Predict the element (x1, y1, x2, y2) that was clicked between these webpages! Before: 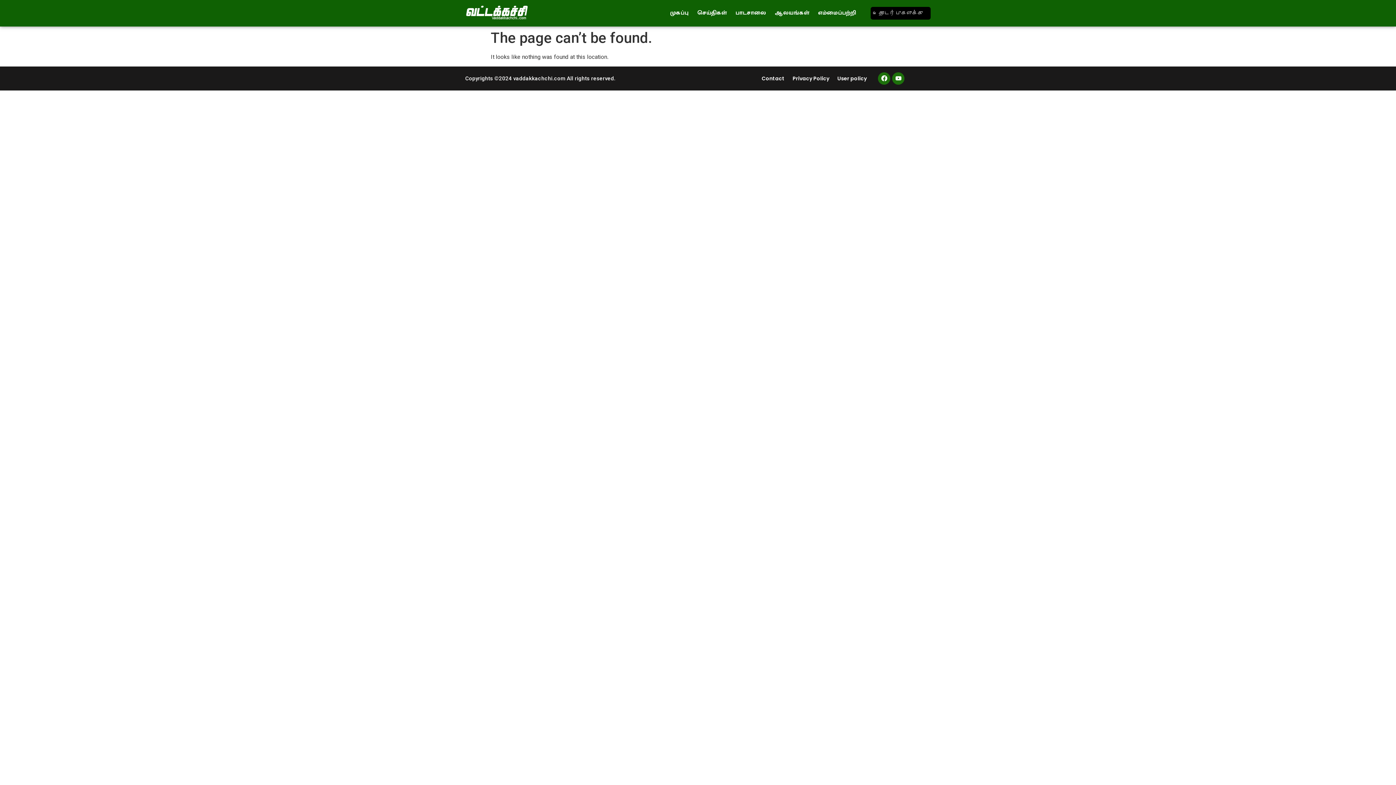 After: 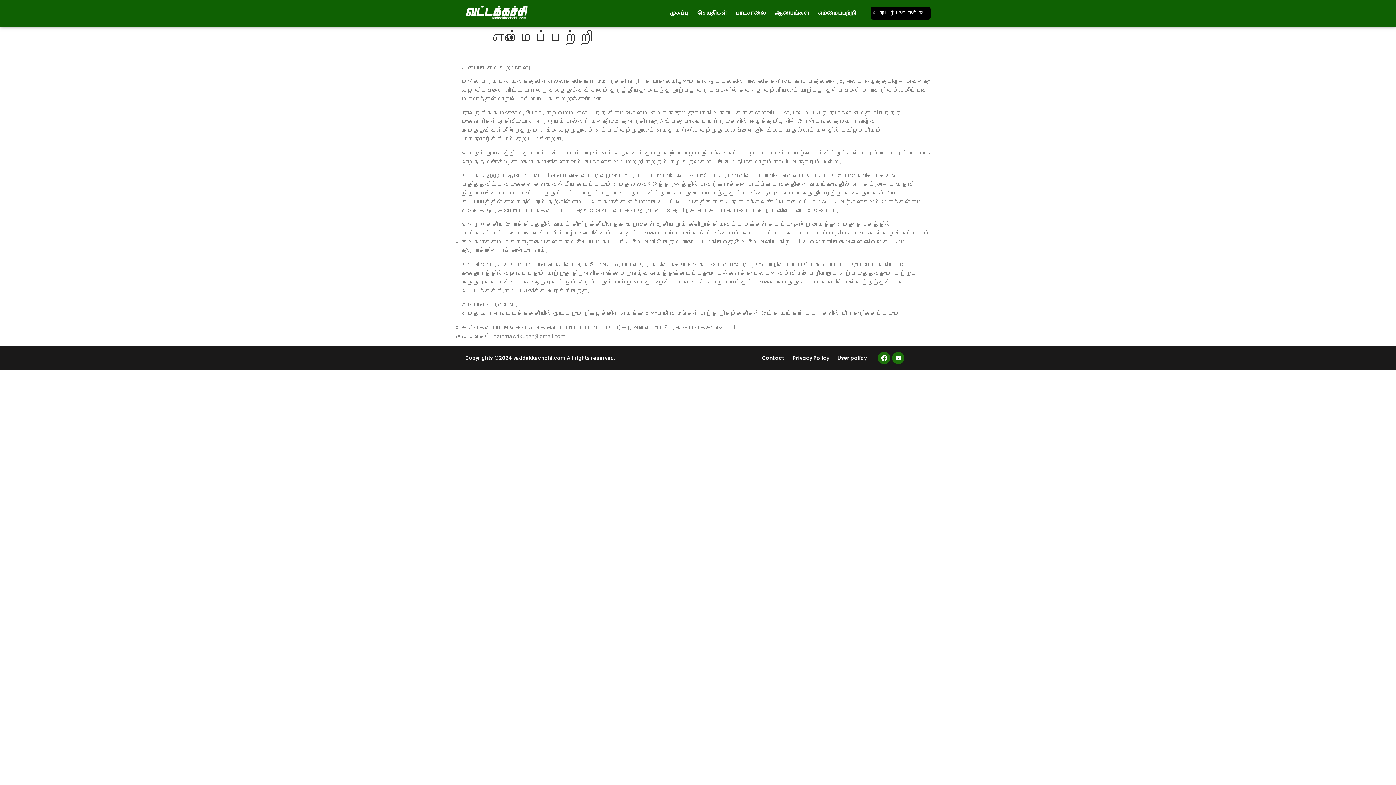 Action: label: எம்மைப்பற்றி bbox: (813, 4, 860, 21)